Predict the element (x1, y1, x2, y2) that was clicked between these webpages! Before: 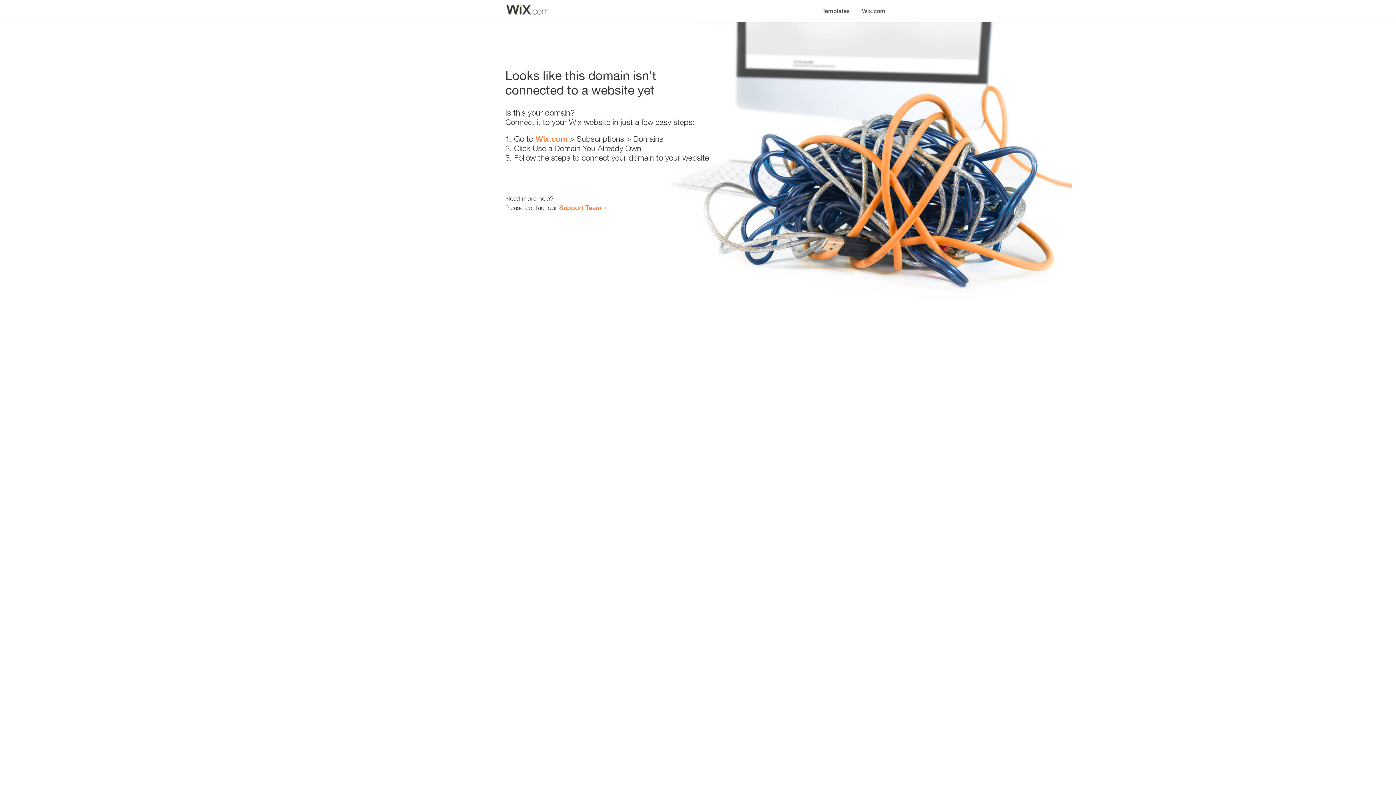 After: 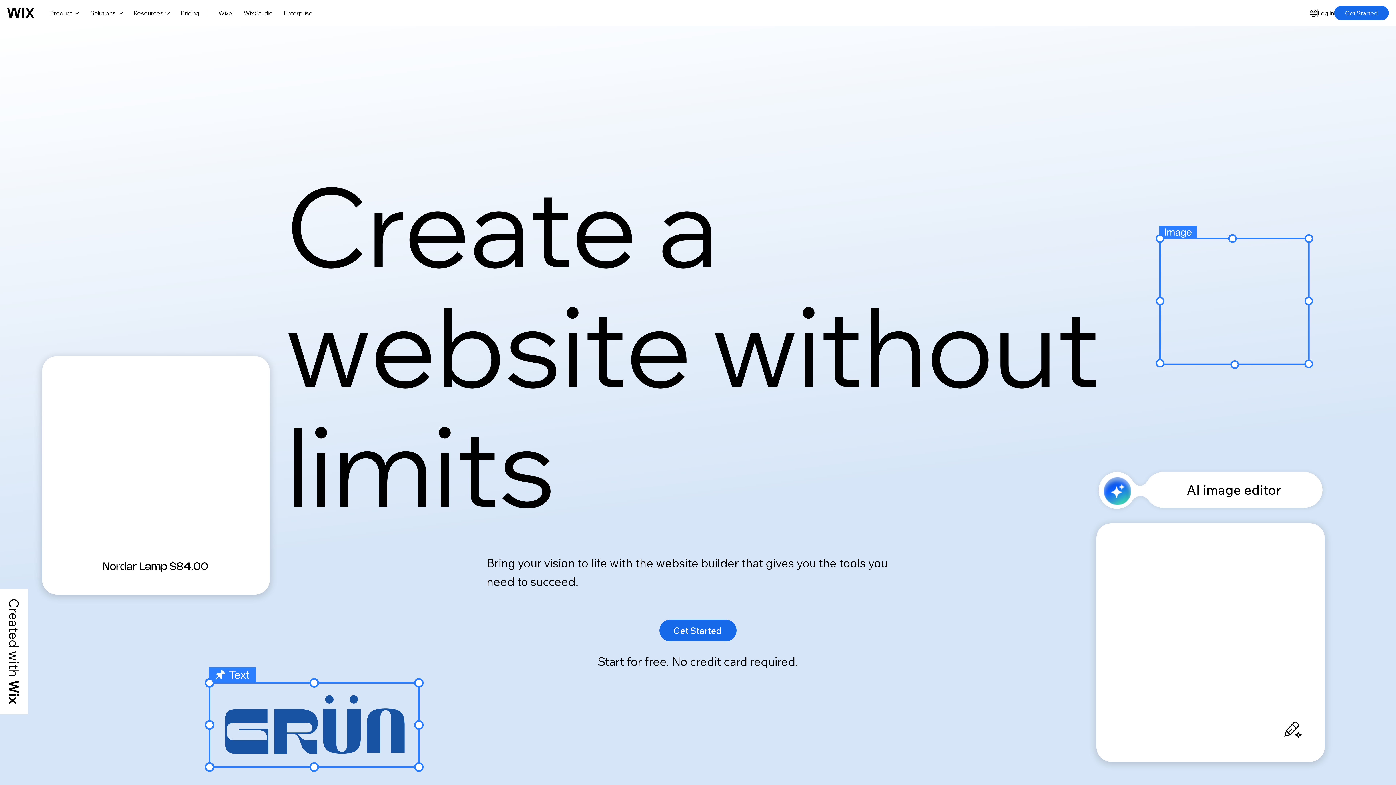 Action: label: Wix.com bbox: (856, 0, 890, 14)